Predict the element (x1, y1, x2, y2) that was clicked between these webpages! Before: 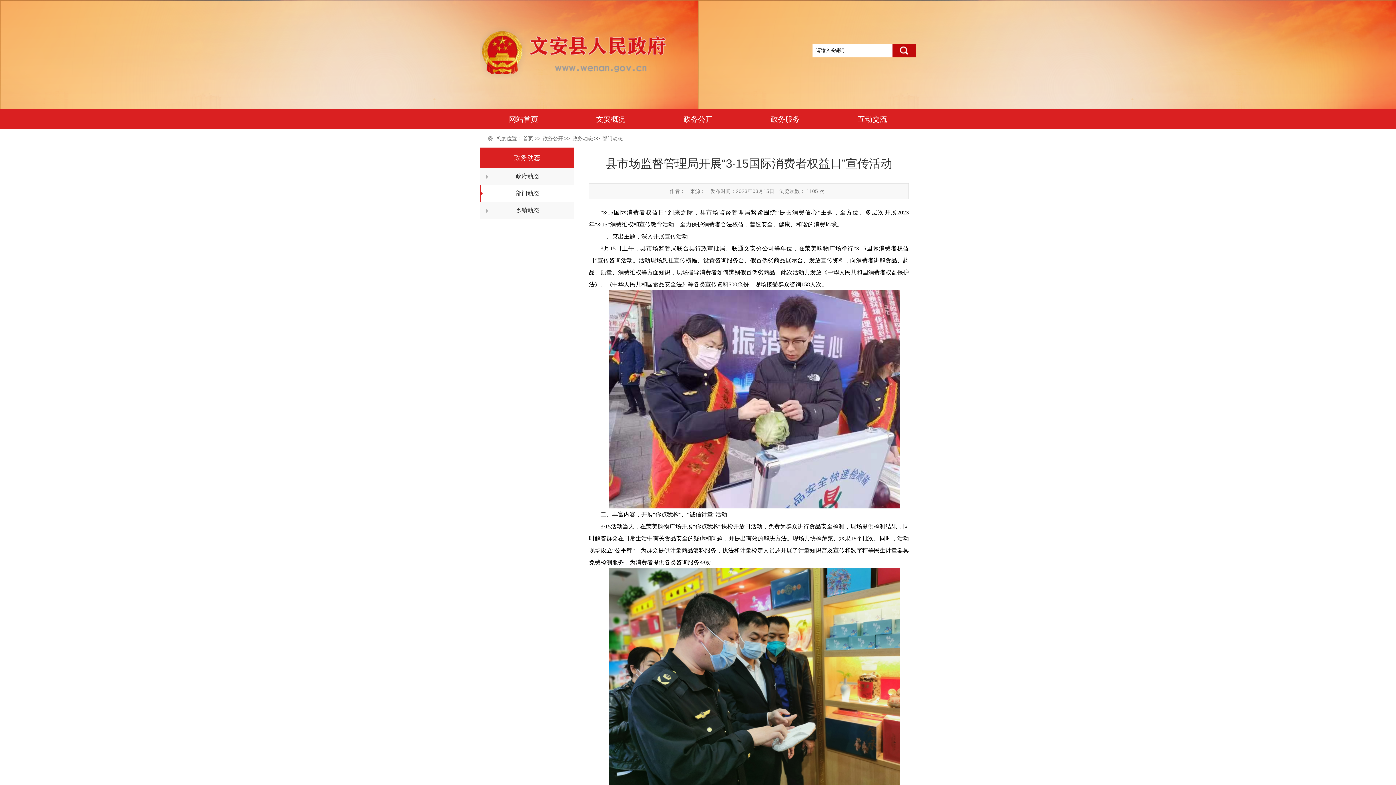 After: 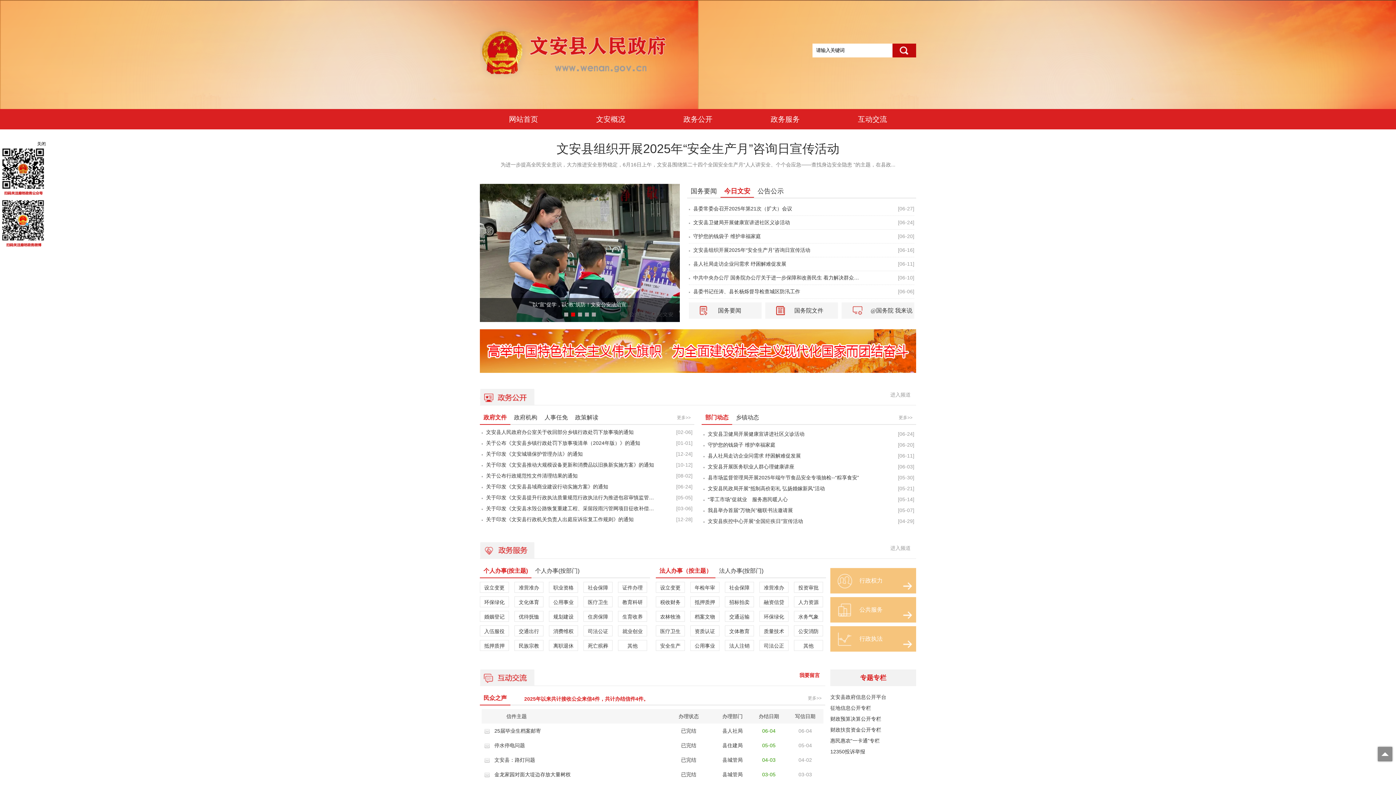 Action: bbox: (480, 17, 681, 22)